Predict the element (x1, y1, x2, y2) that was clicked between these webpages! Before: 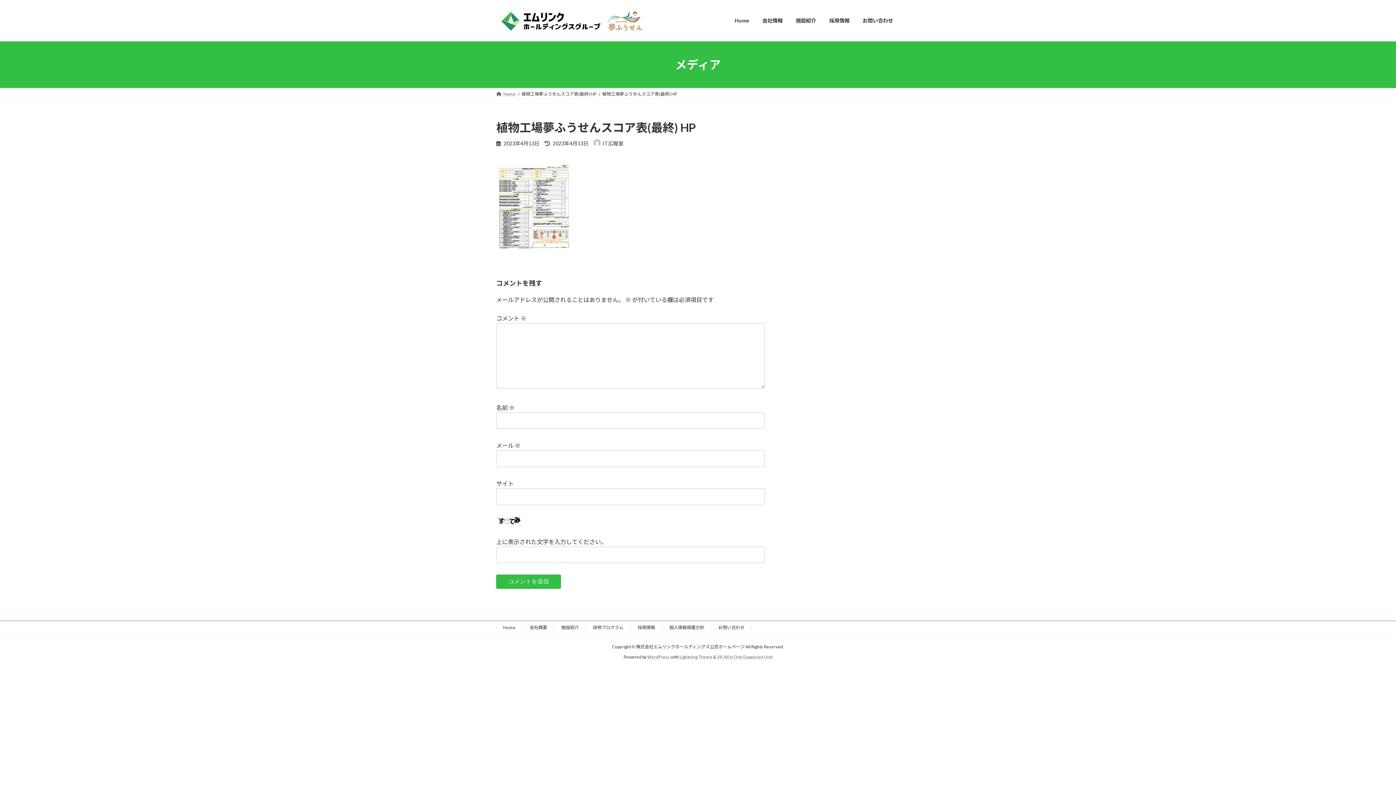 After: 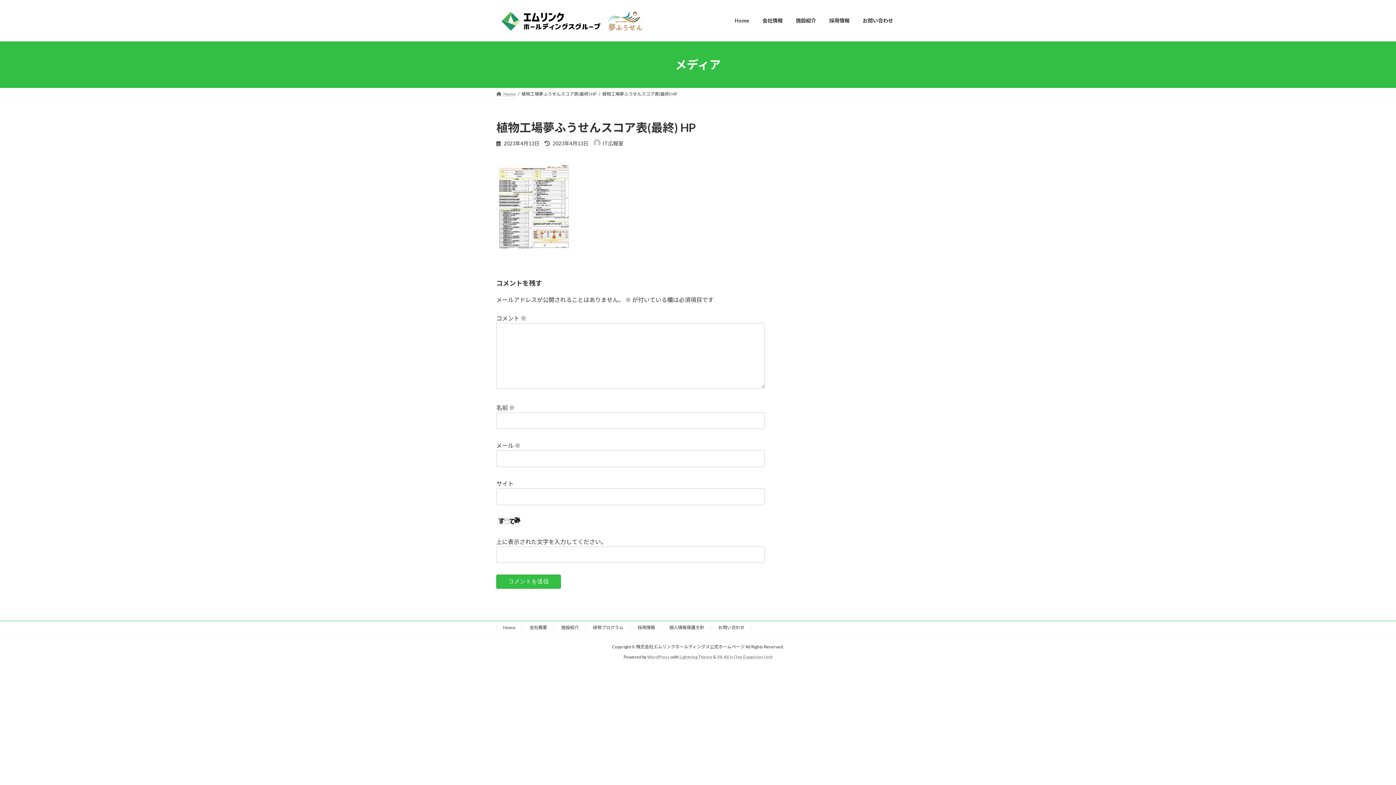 Action: bbox: (496, 261, 573, 268)